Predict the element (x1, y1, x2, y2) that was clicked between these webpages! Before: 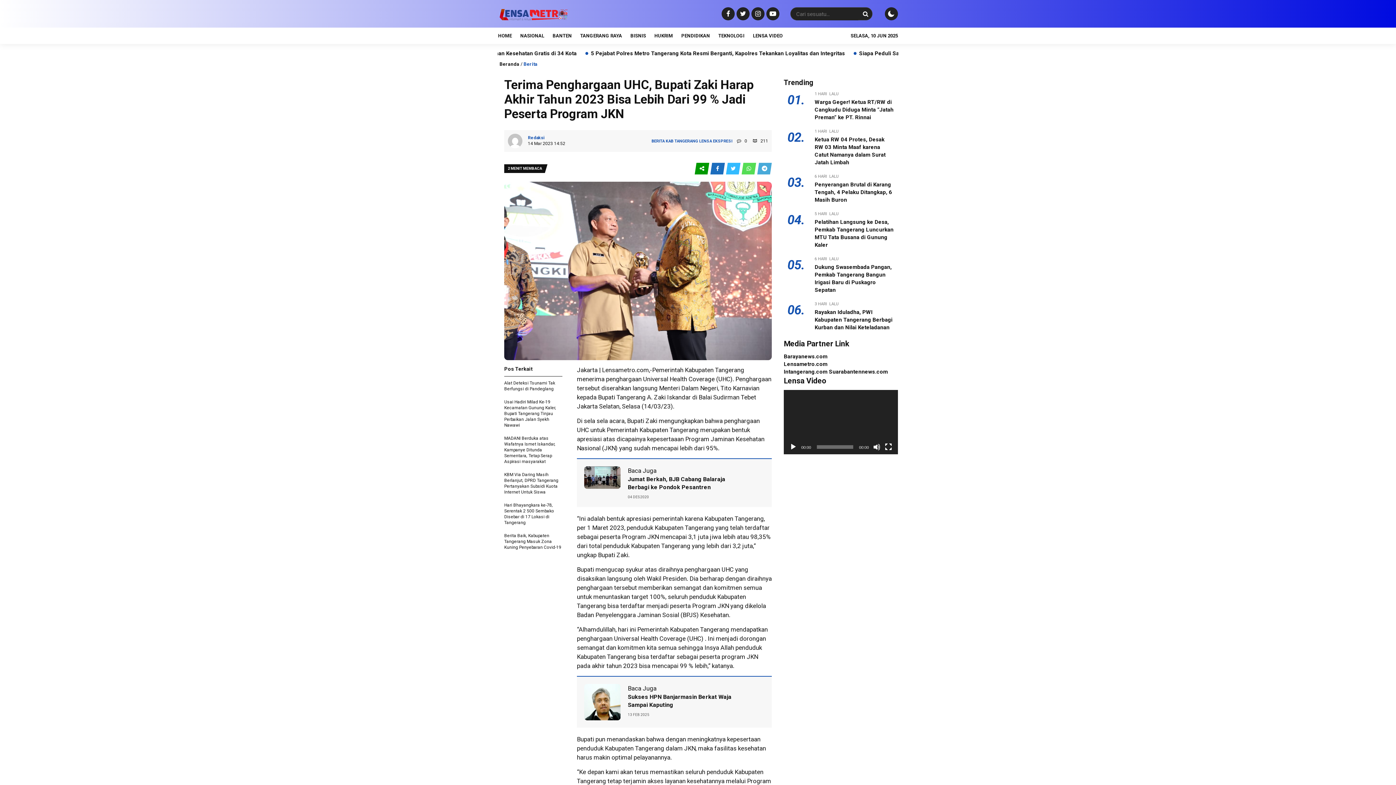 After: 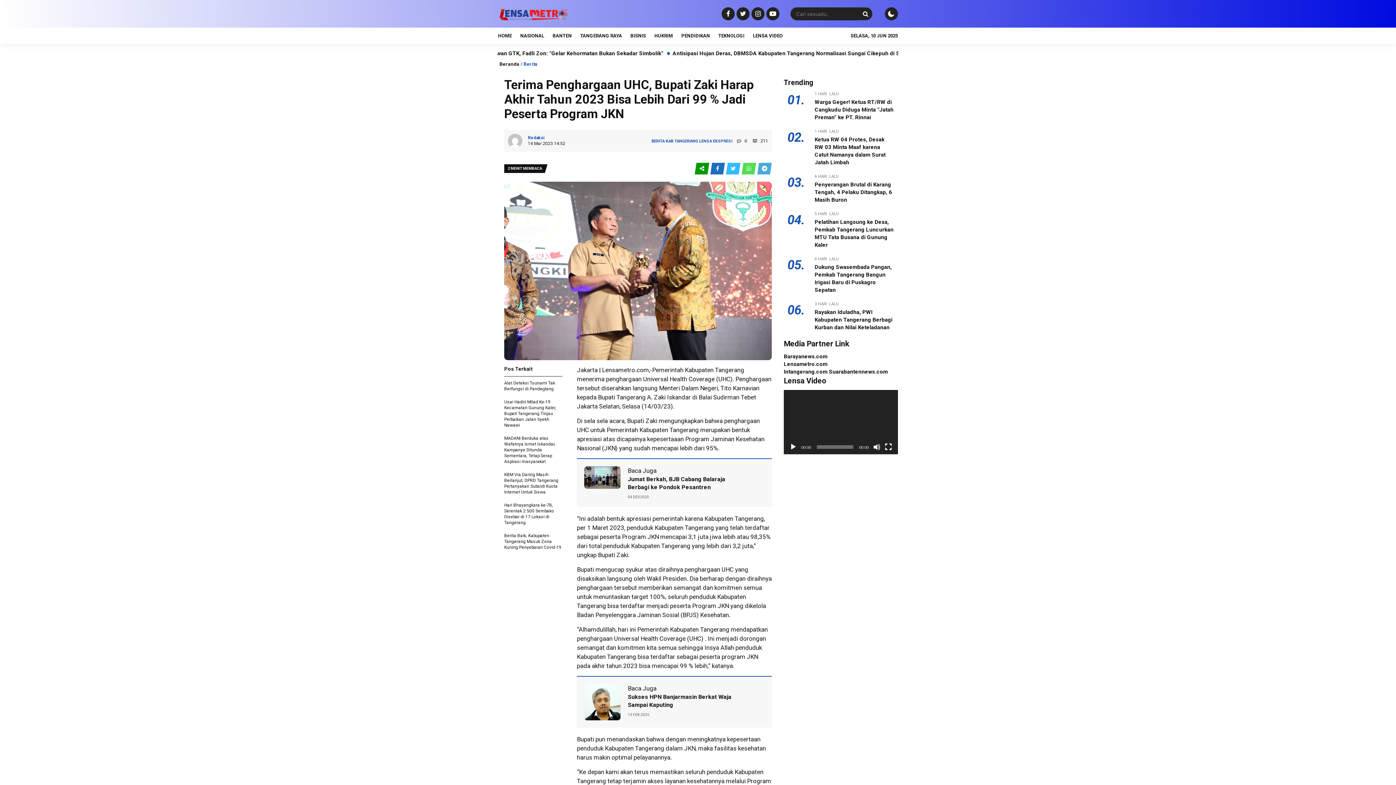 Action: bbox: (757, 166, 772, 171)